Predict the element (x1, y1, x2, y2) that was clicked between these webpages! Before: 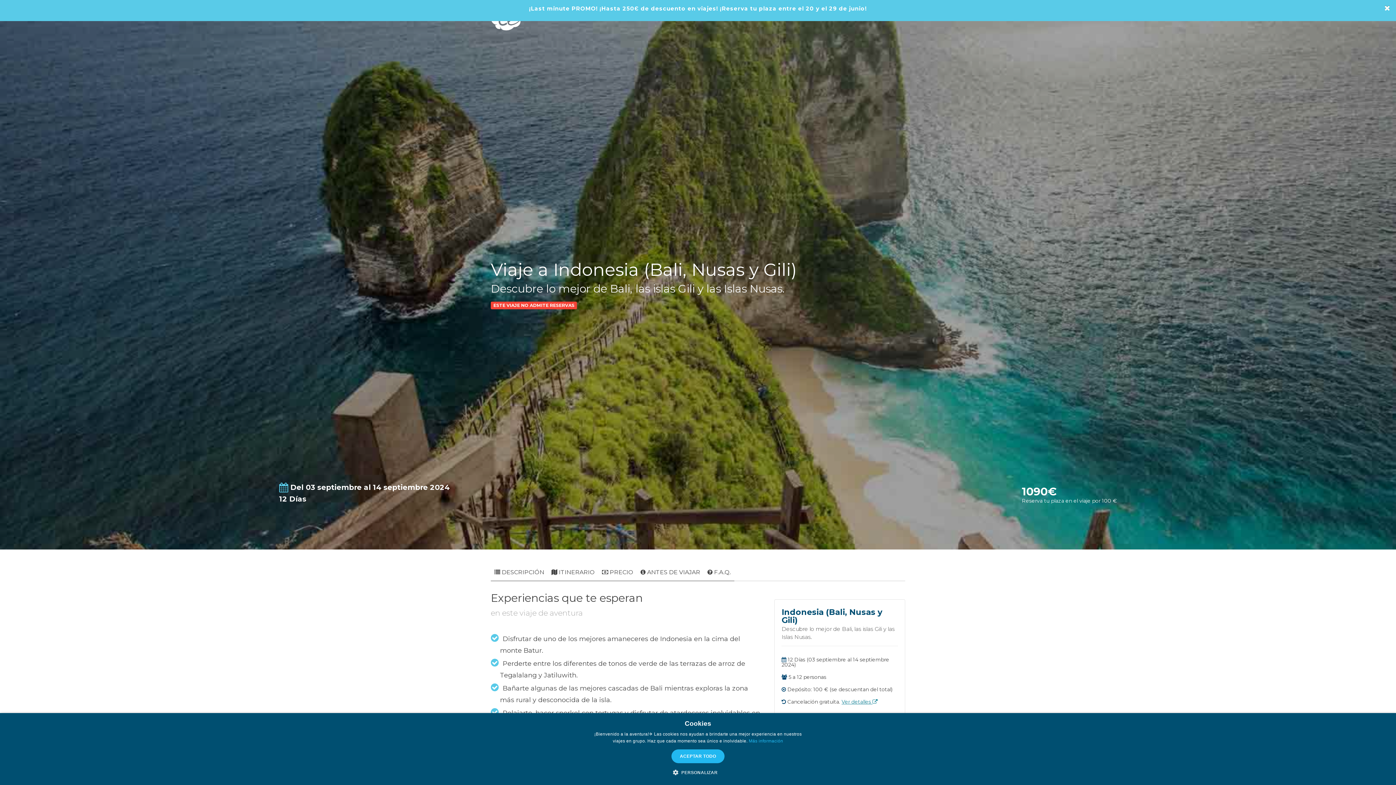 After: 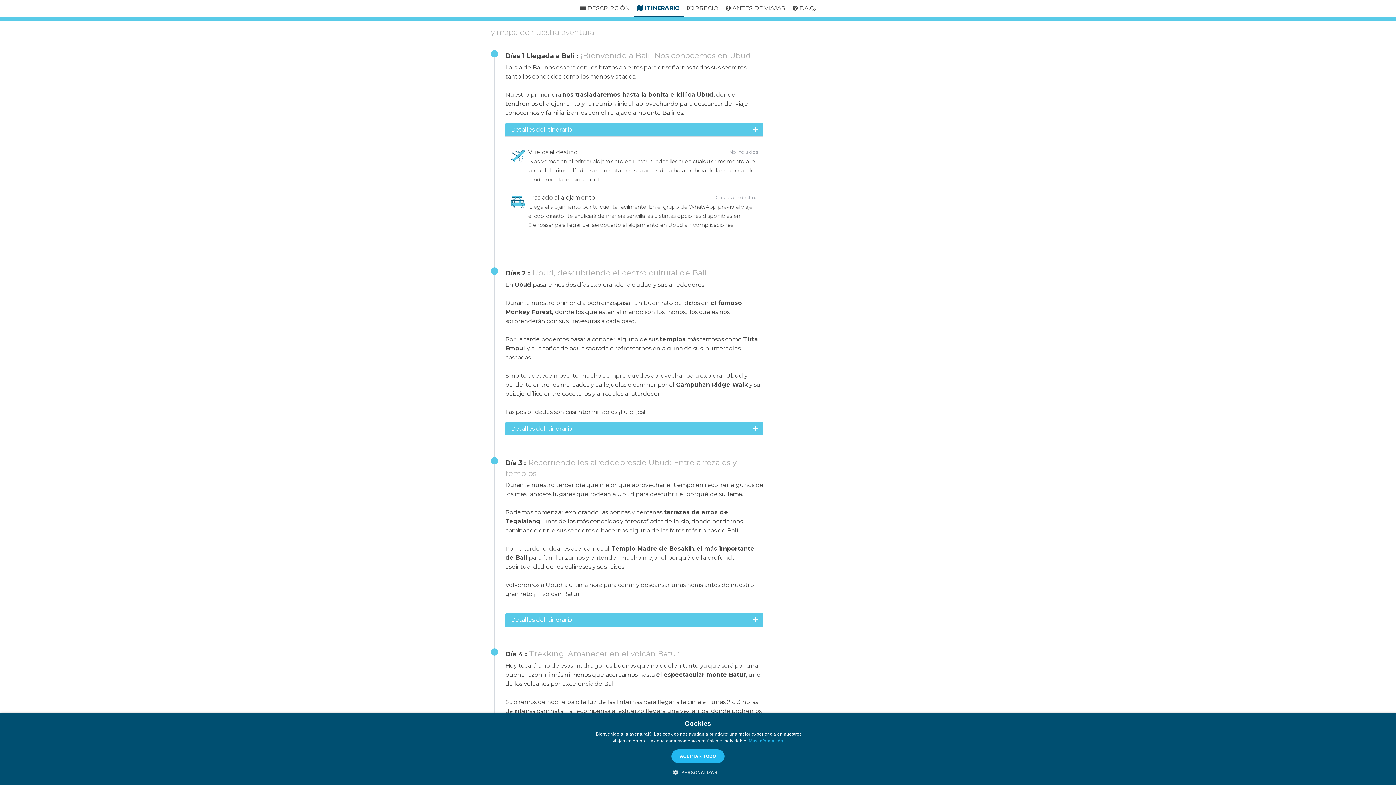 Action: bbox: (548, 564, 598, 581) label:  ITINERARIO